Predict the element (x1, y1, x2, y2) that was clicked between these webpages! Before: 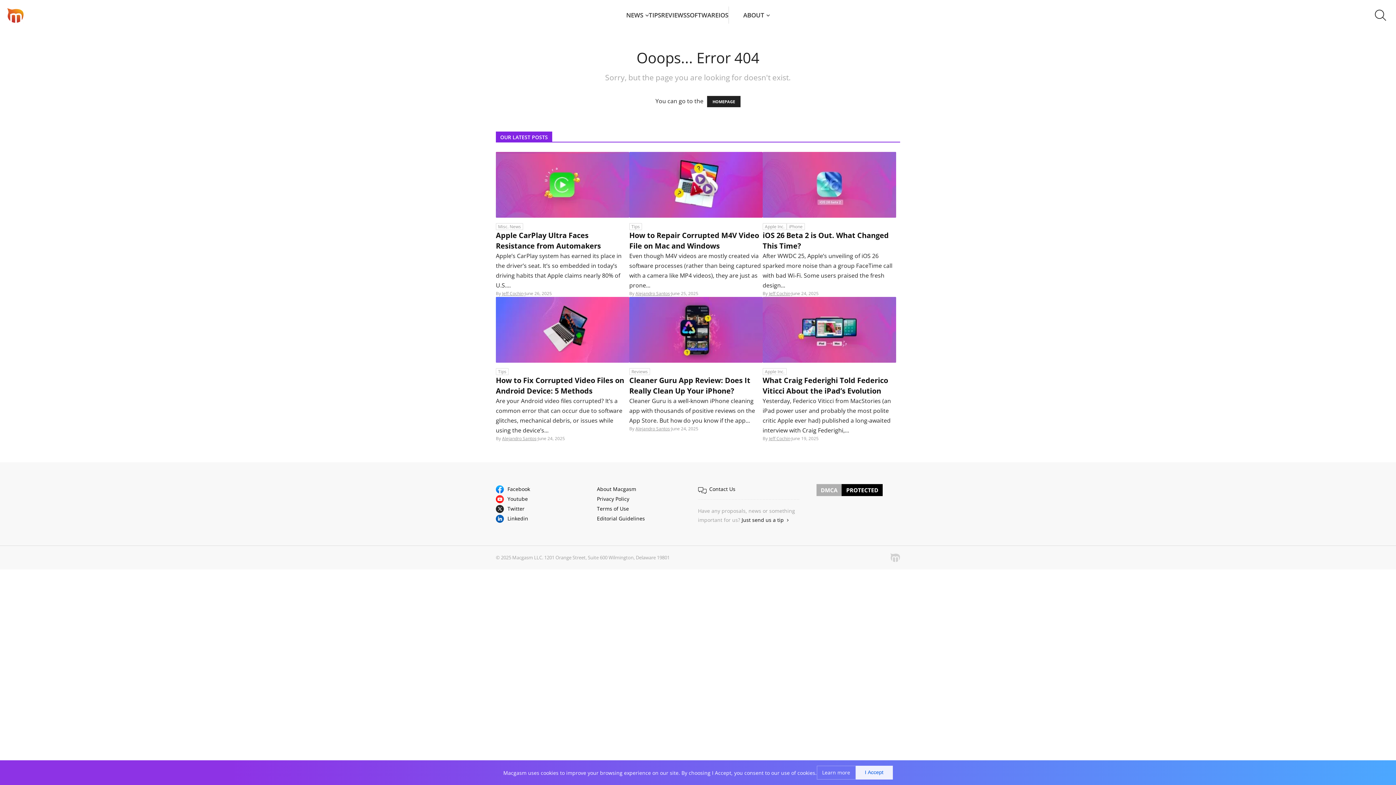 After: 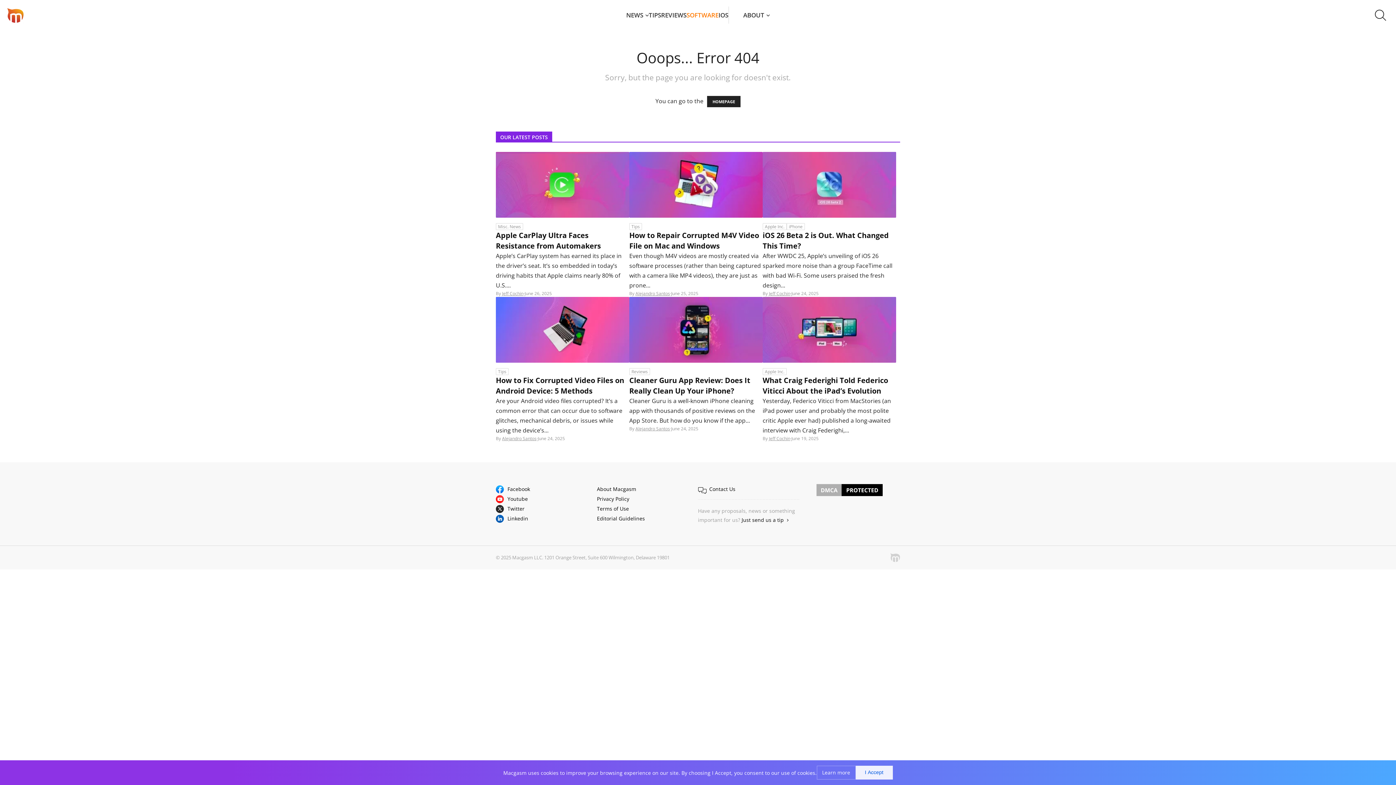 Action: bbox: (686, 6, 718, 23) label: SOFTWARE